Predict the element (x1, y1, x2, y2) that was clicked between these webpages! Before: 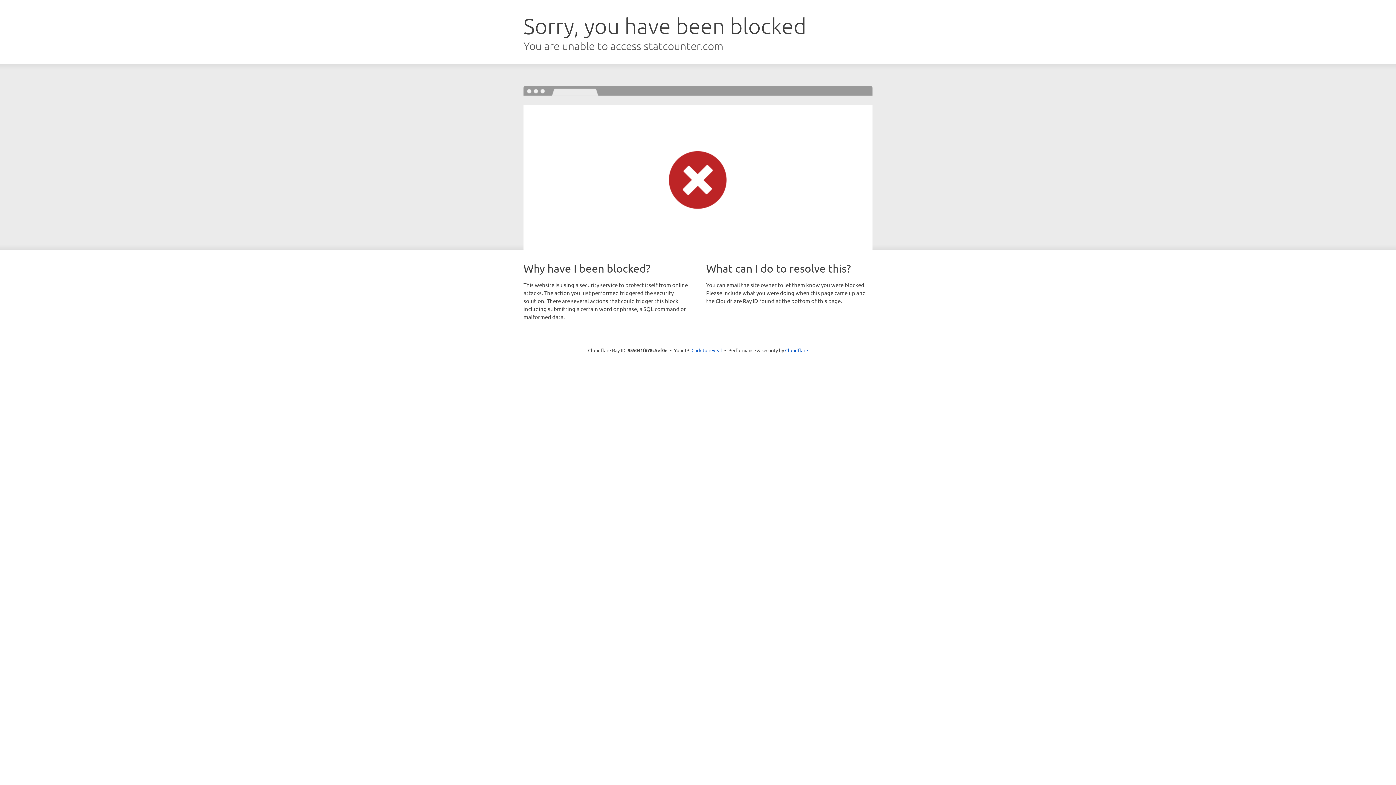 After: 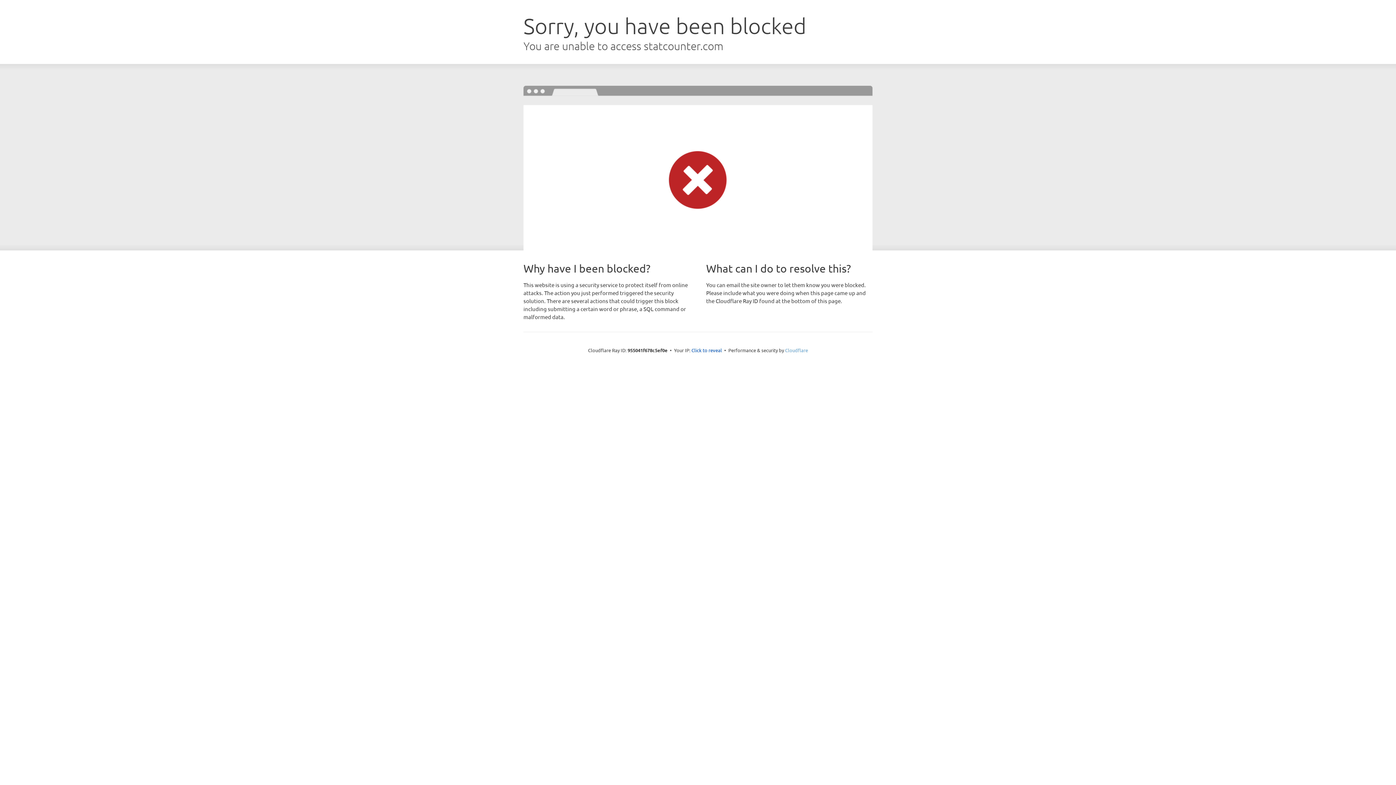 Action: bbox: (785, 347, 808, 353) label: Cloudflare